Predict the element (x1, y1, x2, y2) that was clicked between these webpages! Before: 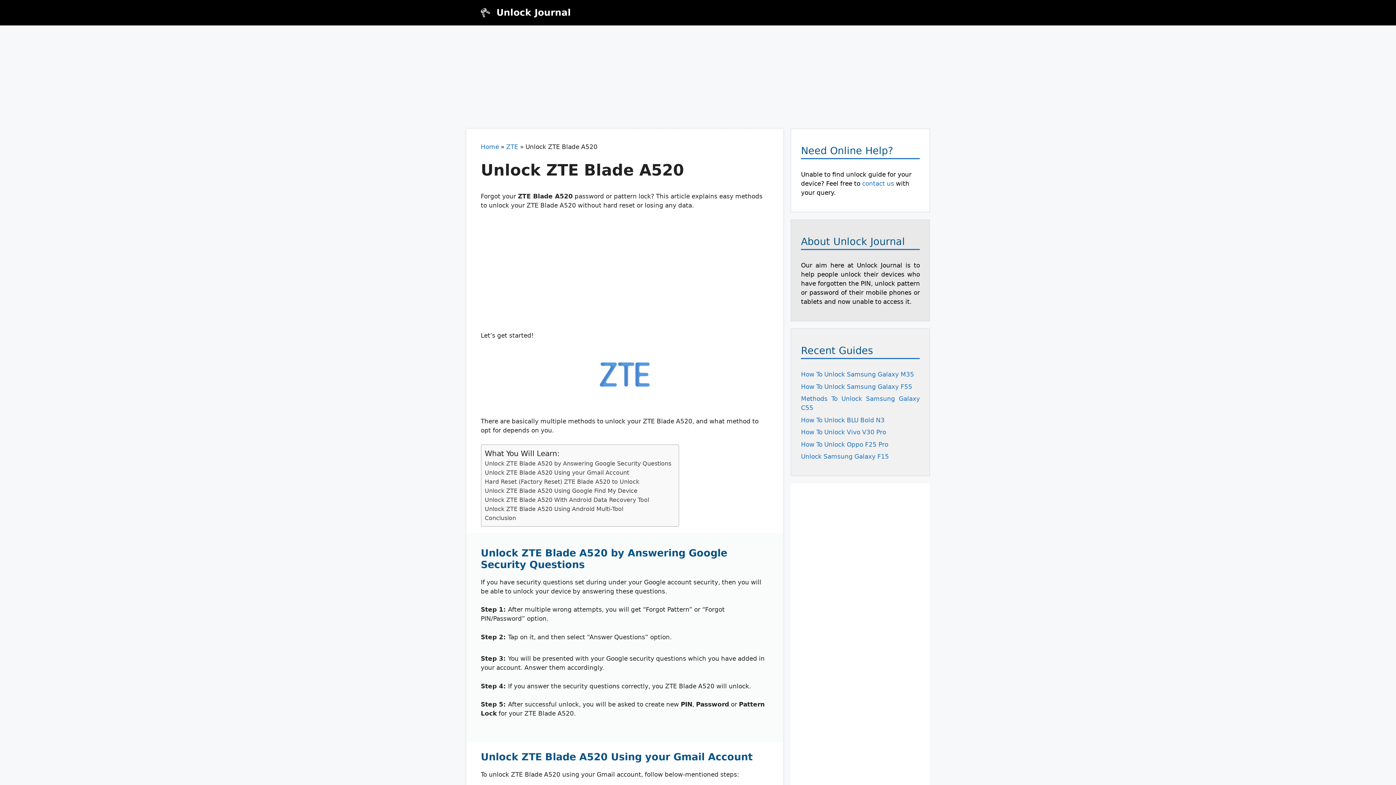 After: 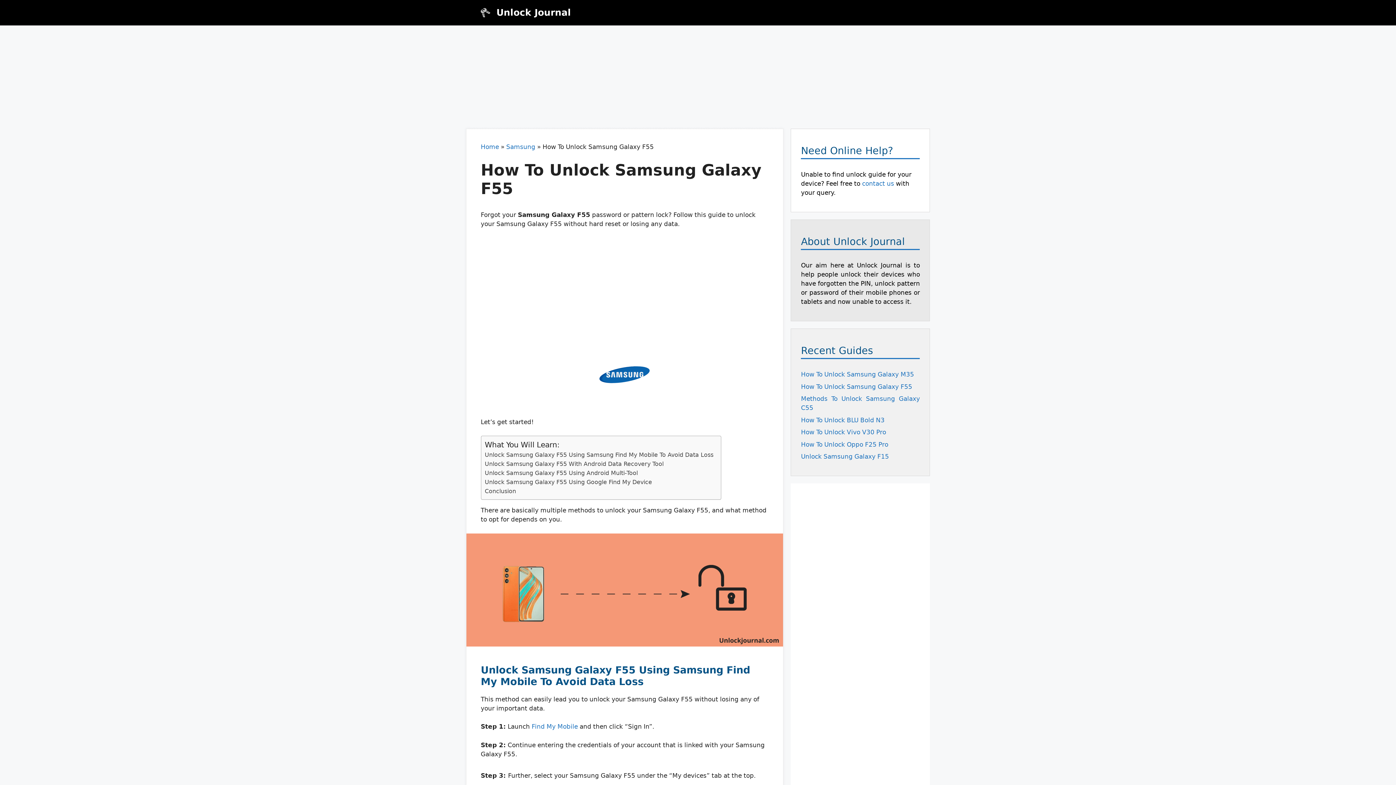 Action: bbox: (801, 383, 912, 390) label: How To Unlock Samsung Galaxy F55